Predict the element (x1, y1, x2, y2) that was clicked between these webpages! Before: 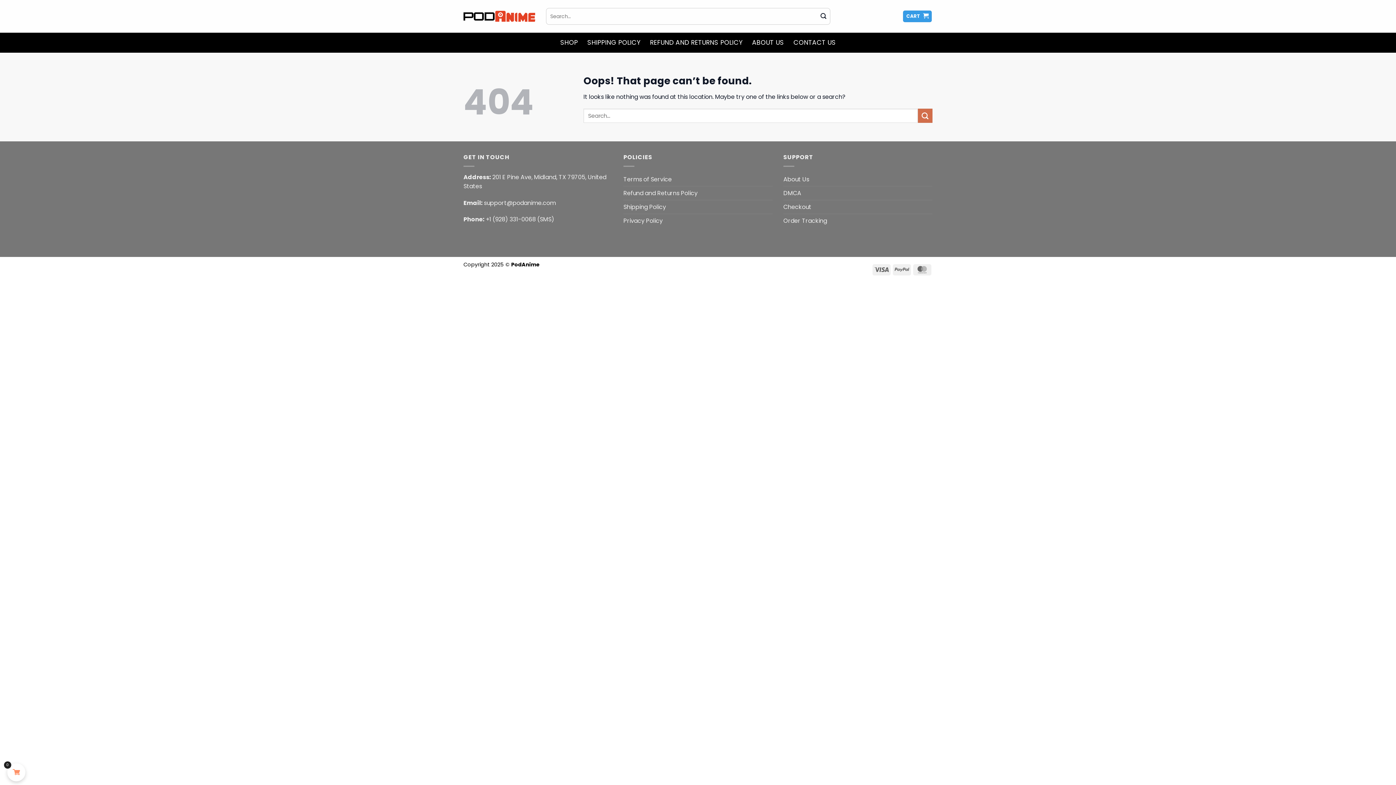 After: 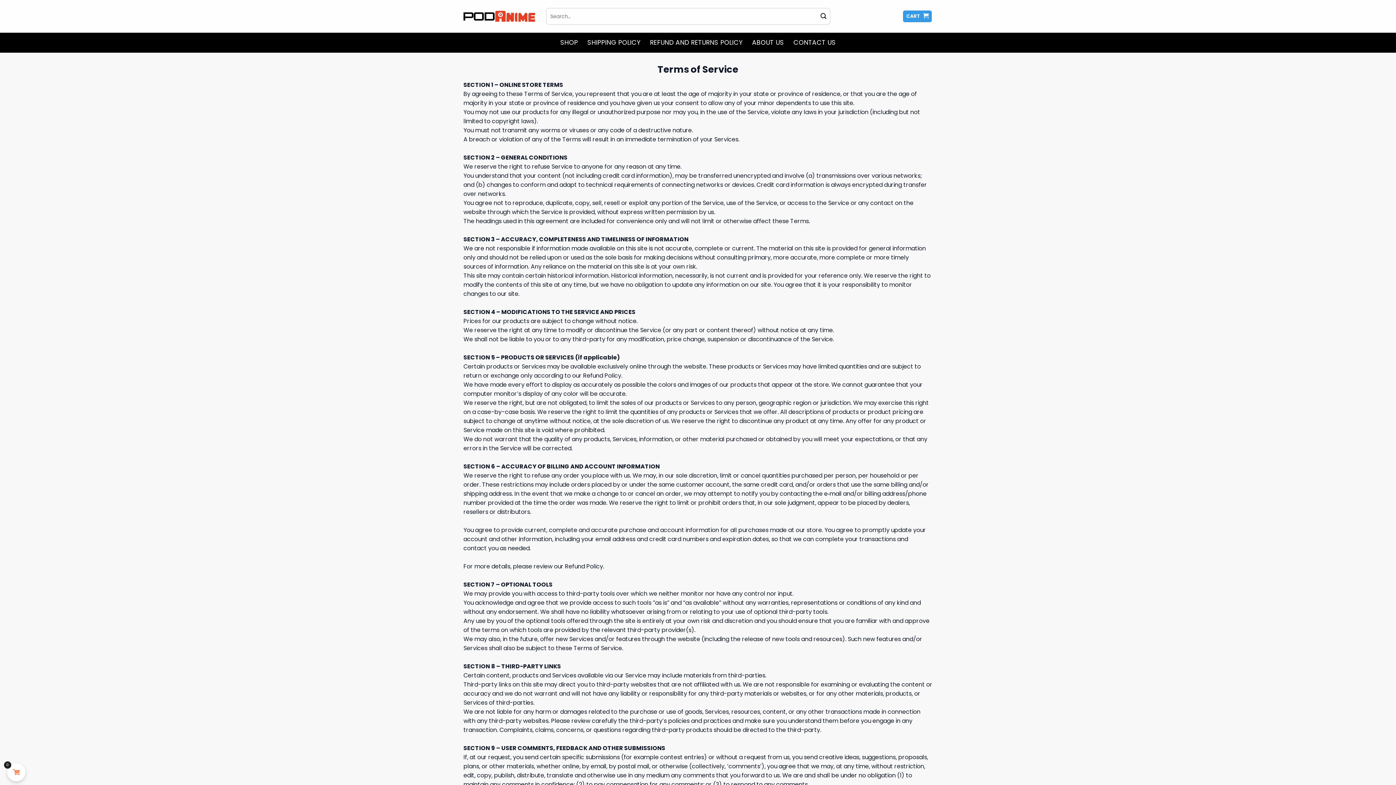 Action: bbox: (623, 172, 672, 186) label: Terms of Service